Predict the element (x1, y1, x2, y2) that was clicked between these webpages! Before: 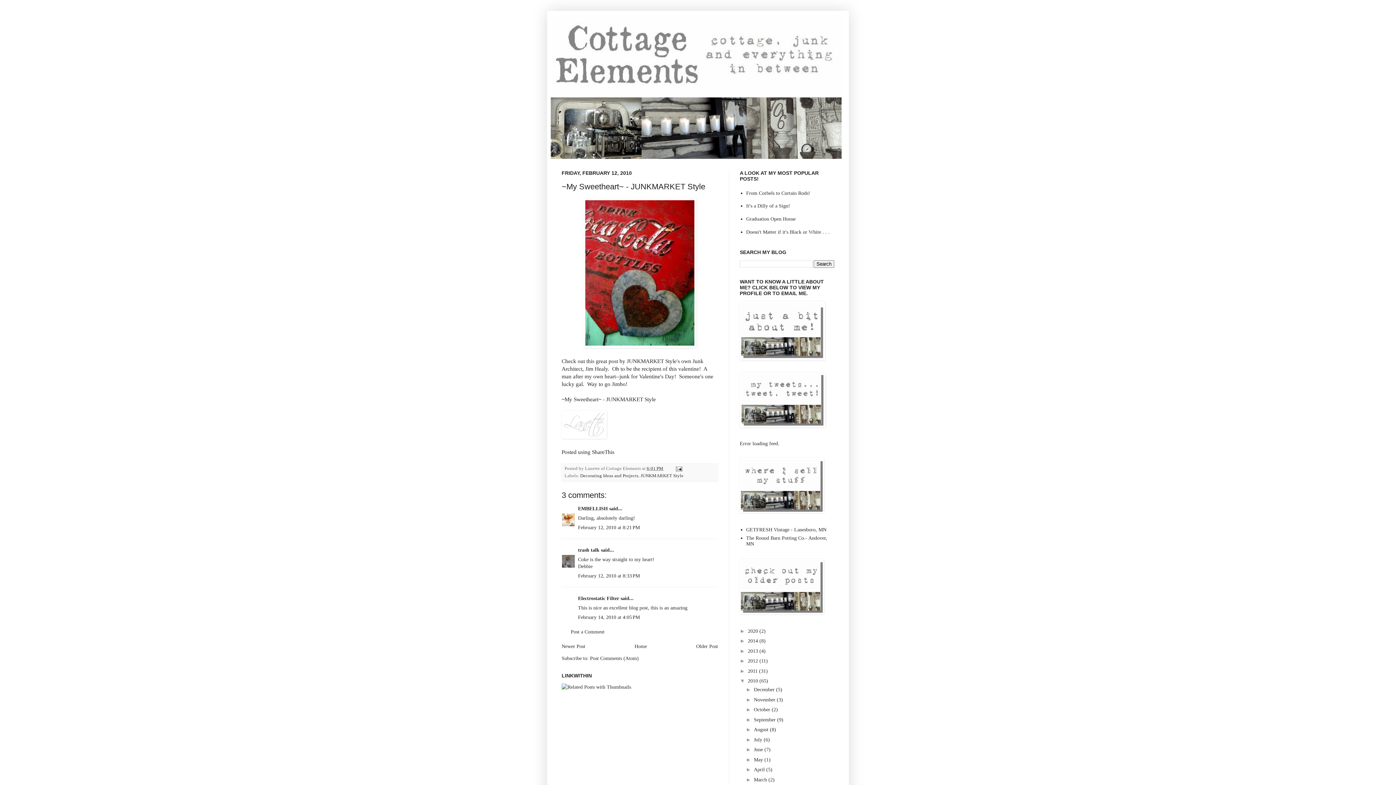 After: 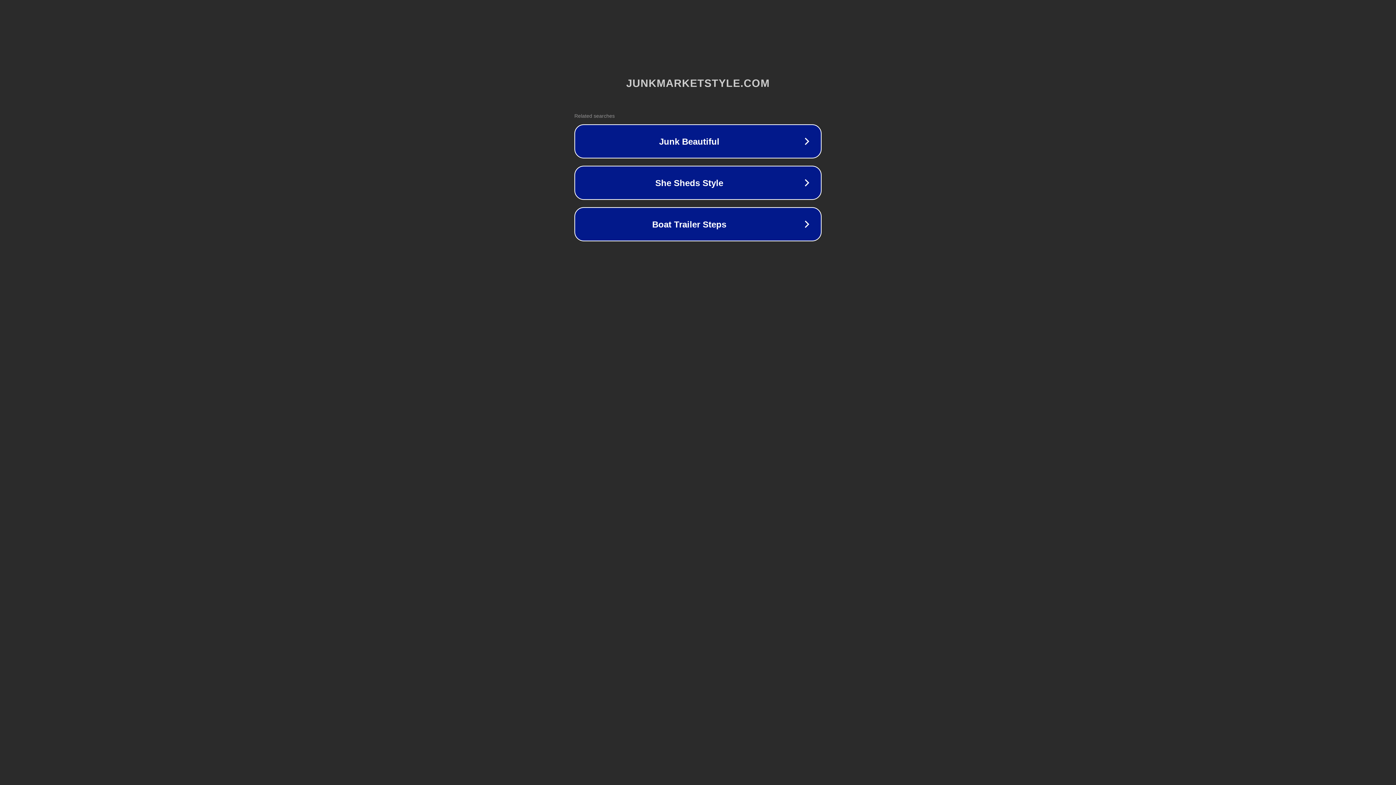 Action: label: ~My Sweetheart~ - JUNKMARKET Style bbox: (561, 396, 656, 402)